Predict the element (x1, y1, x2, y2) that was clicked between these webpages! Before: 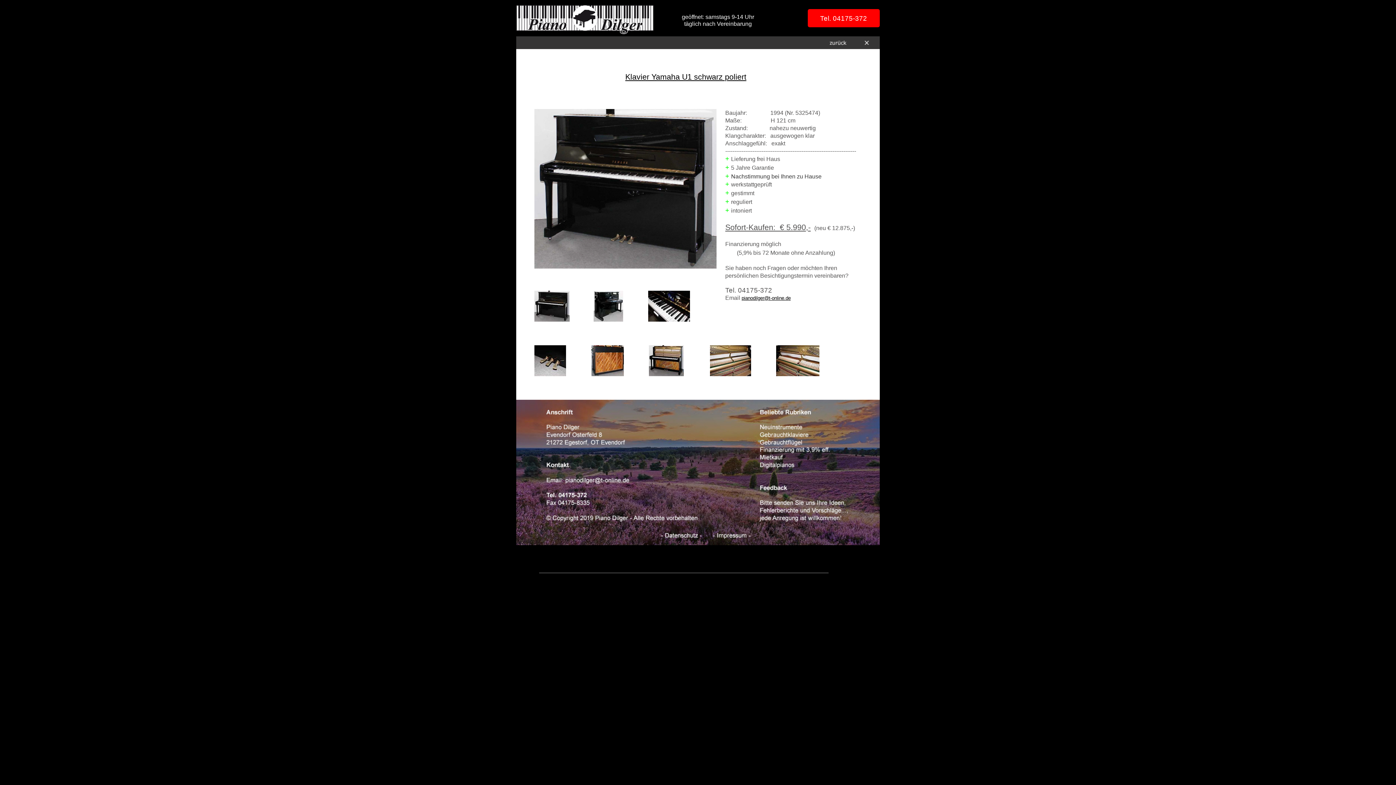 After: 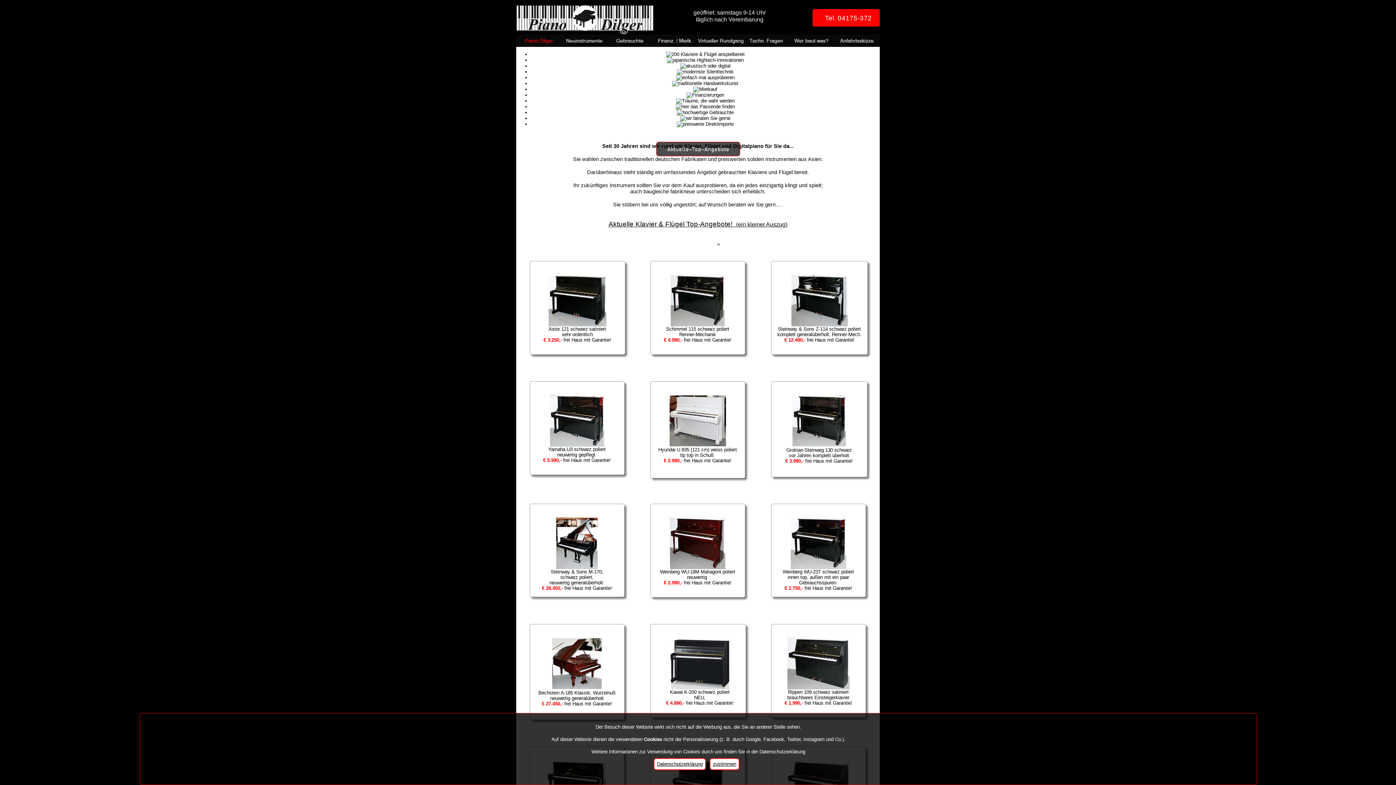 Action: bbox: (516, 29, 653, 35)